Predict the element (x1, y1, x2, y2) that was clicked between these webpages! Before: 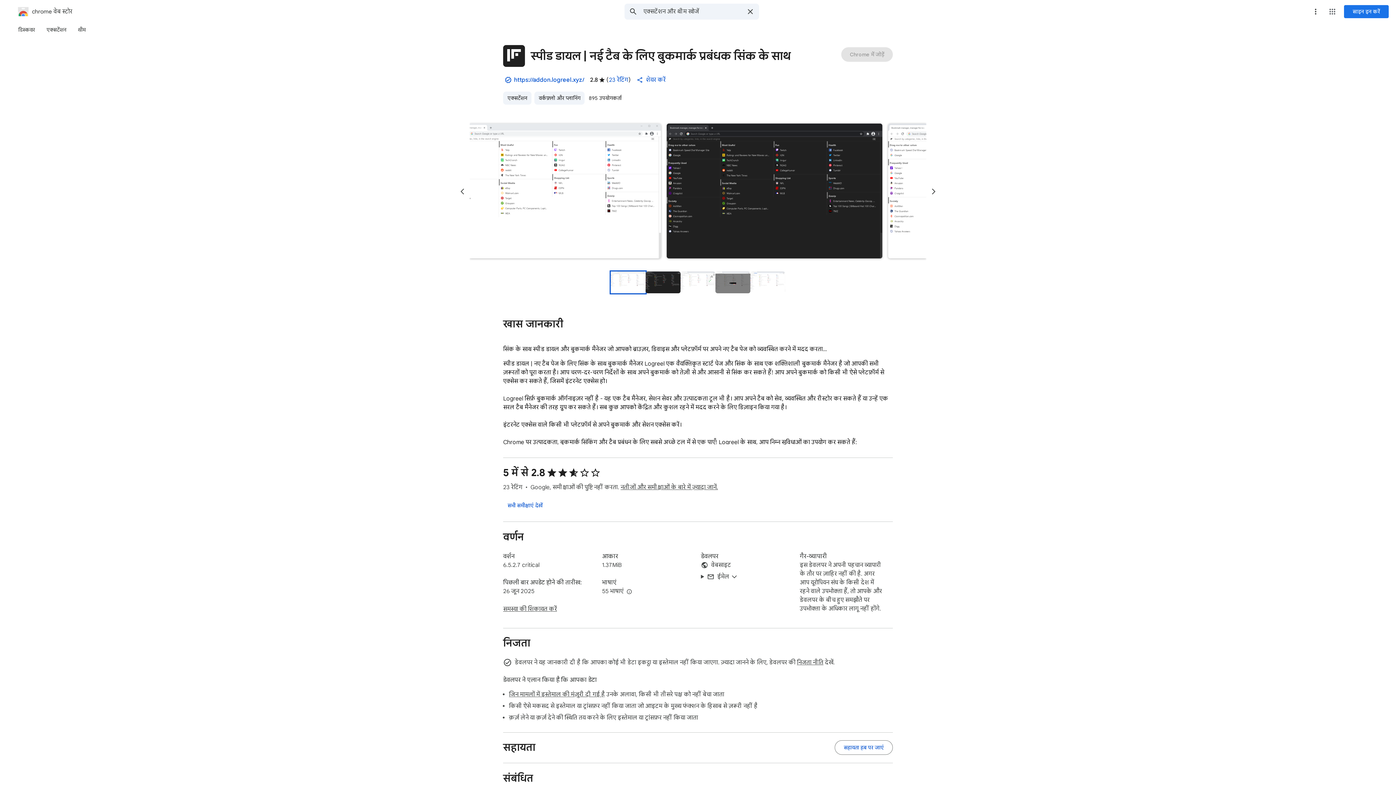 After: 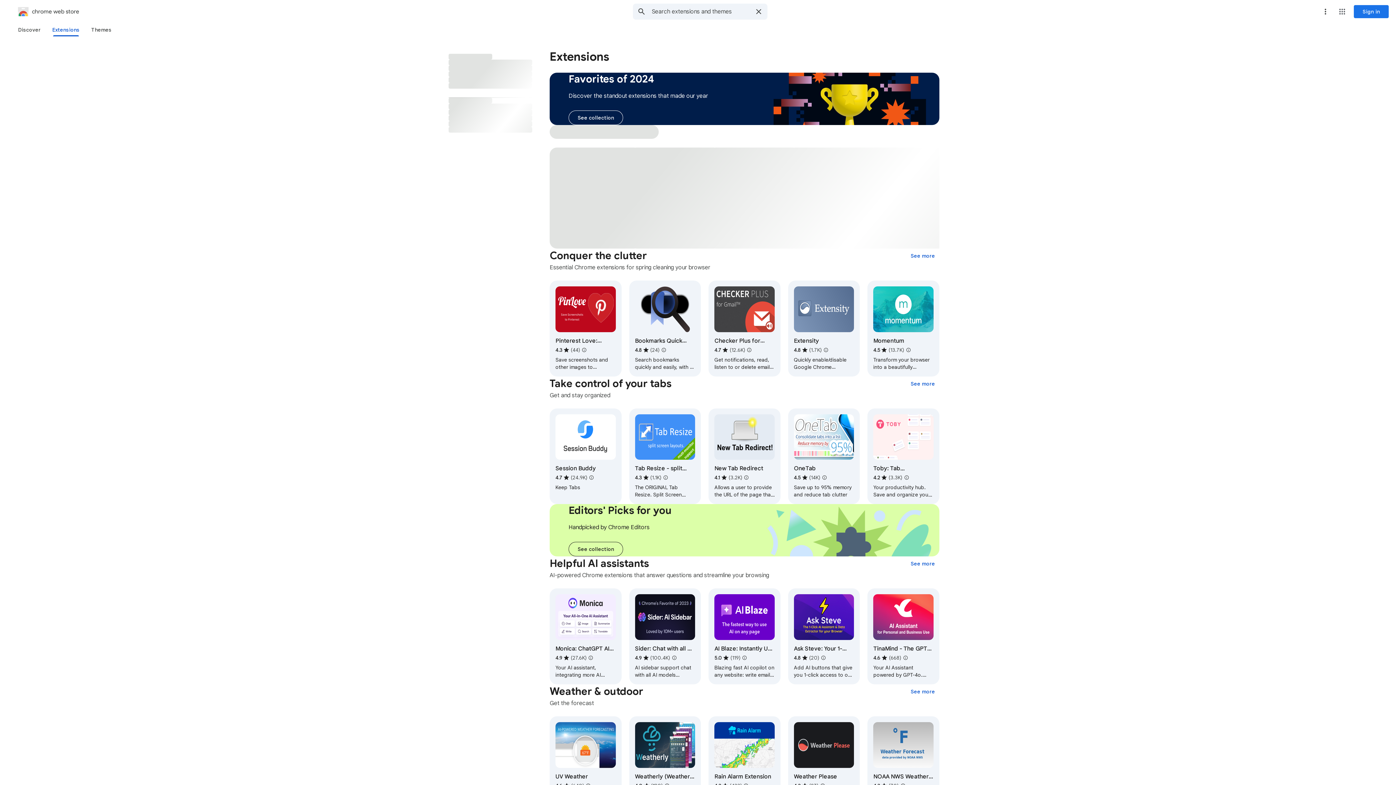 Action: label: एक्सटेंशन bbox: (503, 91, 531, 104)